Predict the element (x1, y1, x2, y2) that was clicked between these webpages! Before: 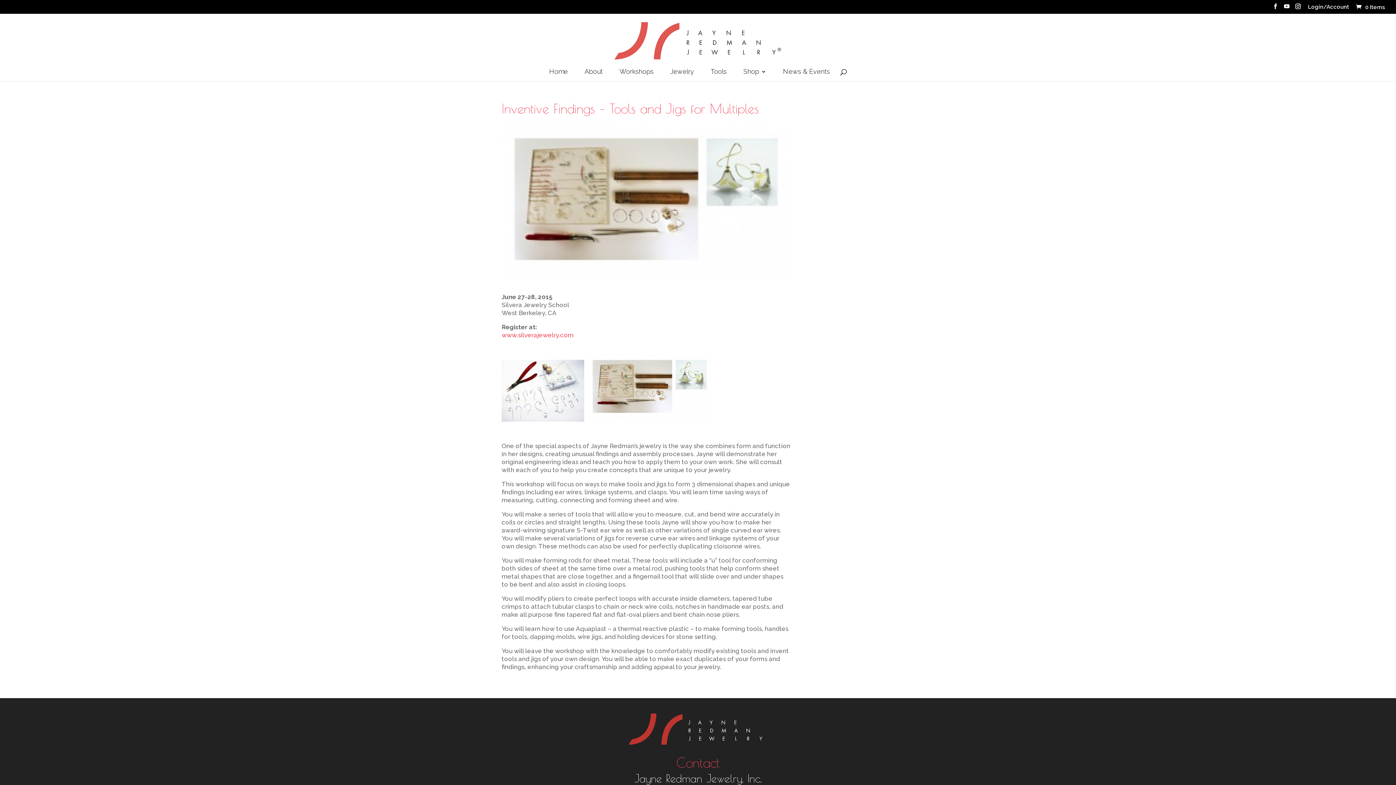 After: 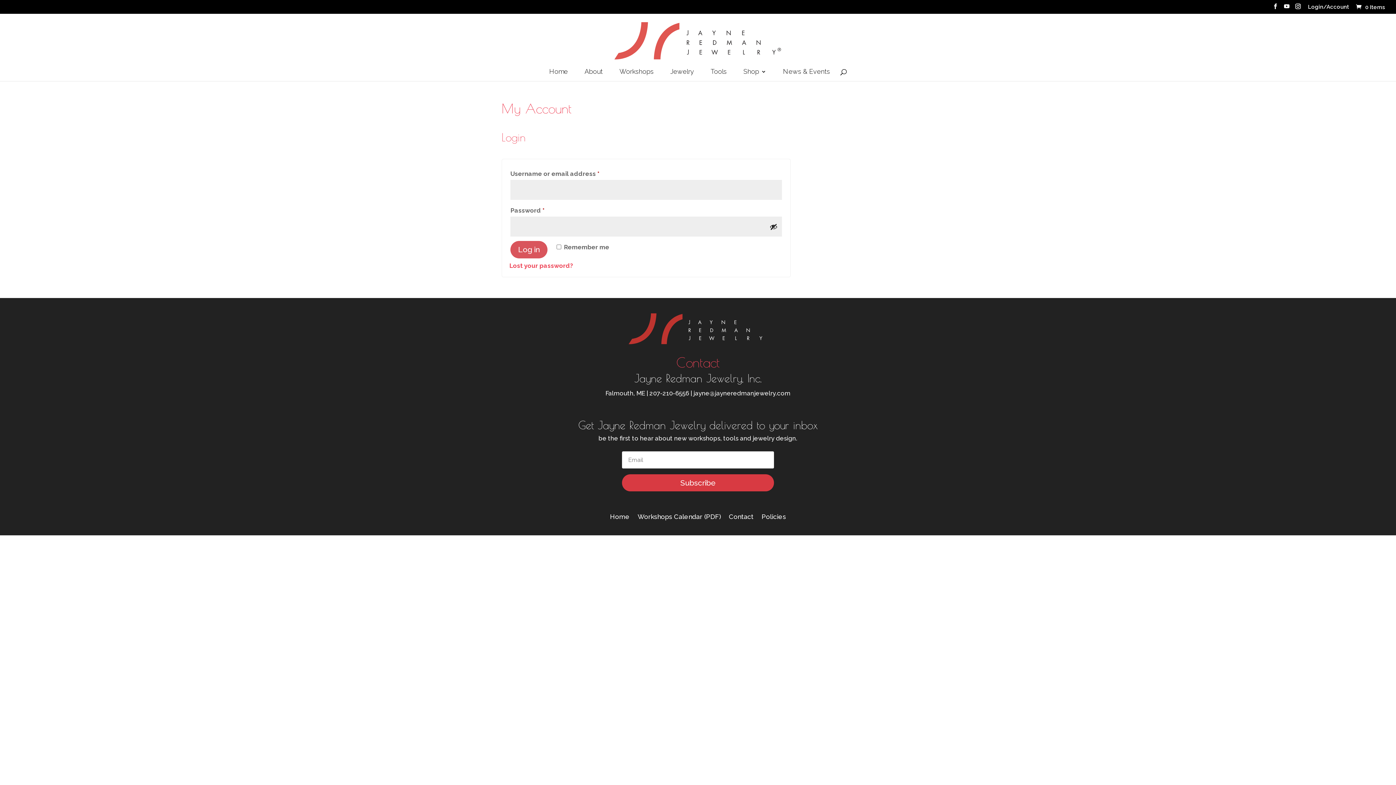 Action: label: Login/Account bbox: (1308, 4, 1349, 13)